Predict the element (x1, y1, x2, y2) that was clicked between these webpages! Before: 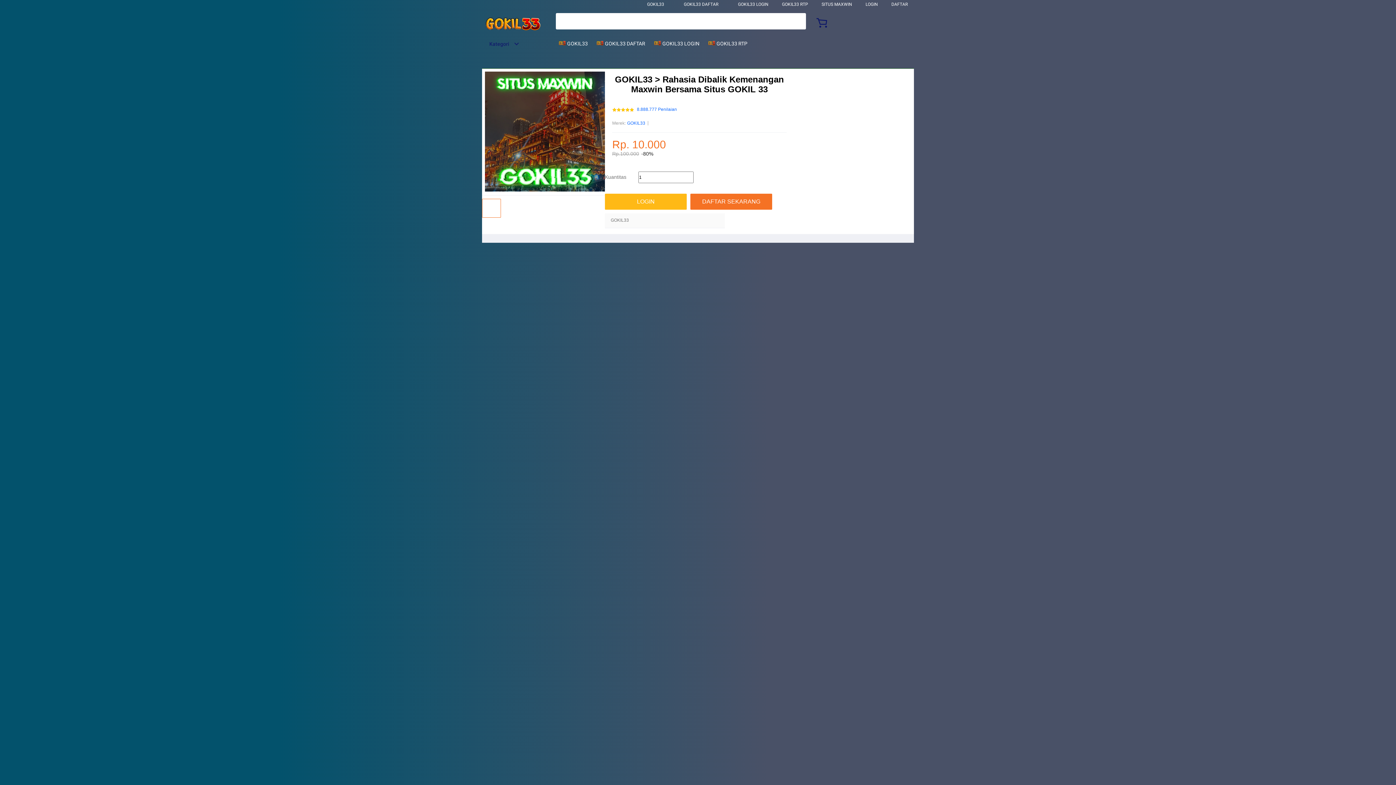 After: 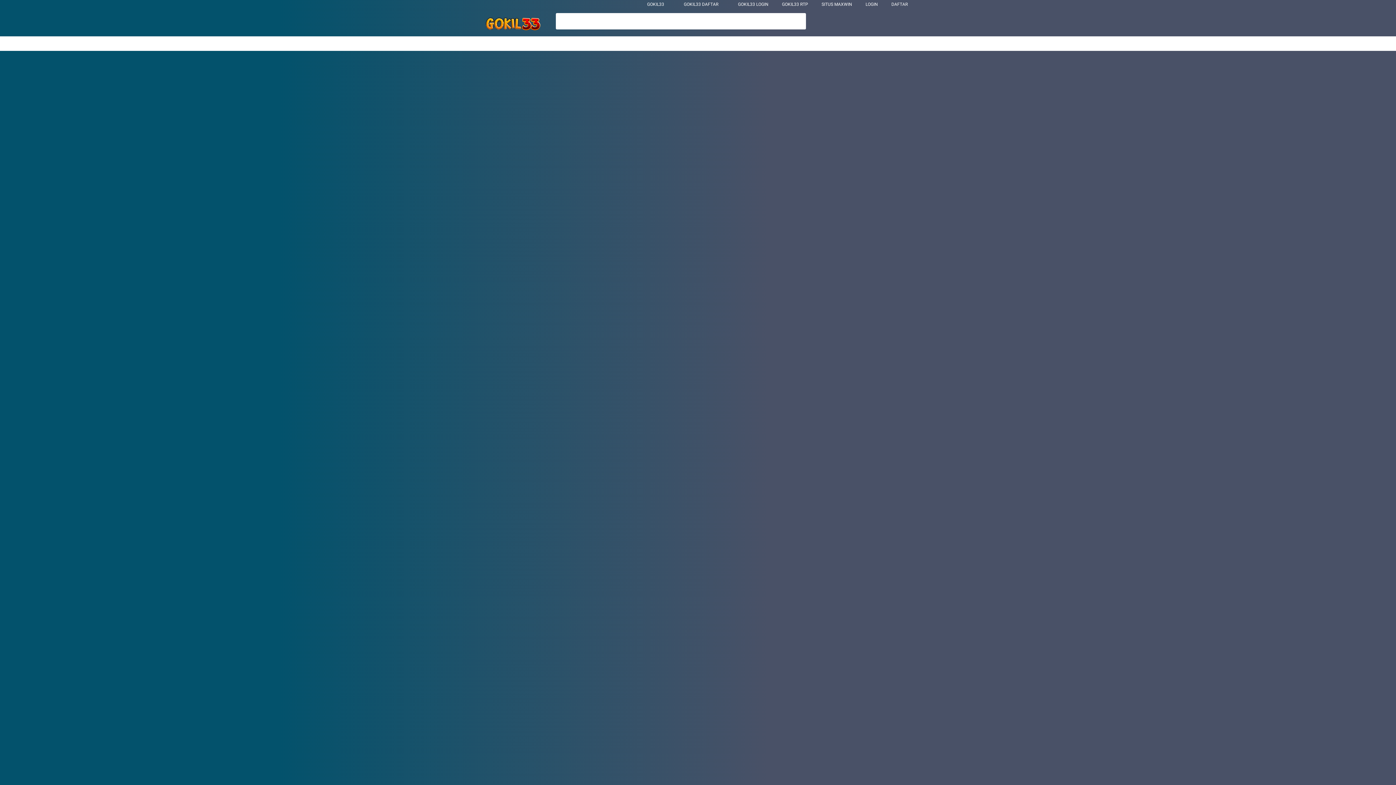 Action: label:  GOKIL33 LOGIN bbox: (653, 36, 703, 50)